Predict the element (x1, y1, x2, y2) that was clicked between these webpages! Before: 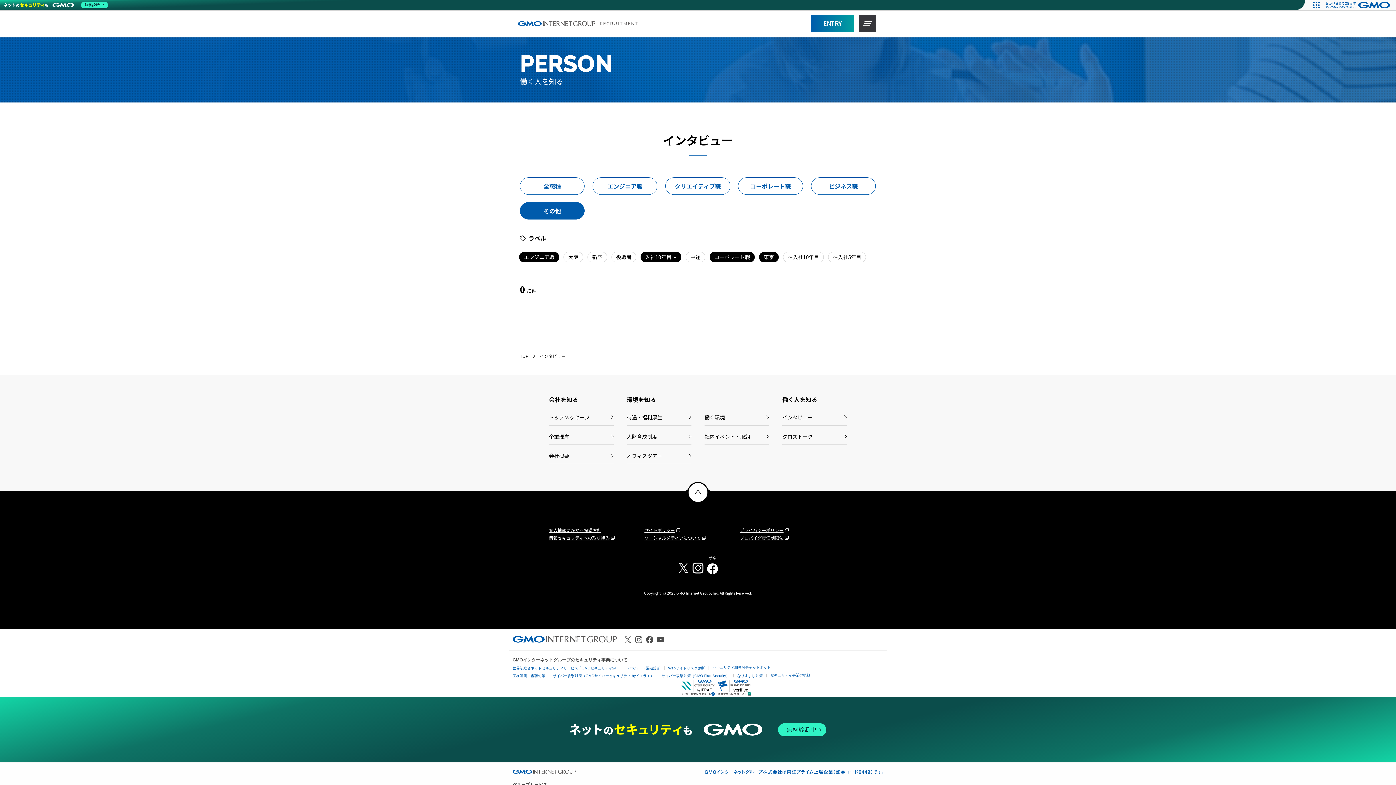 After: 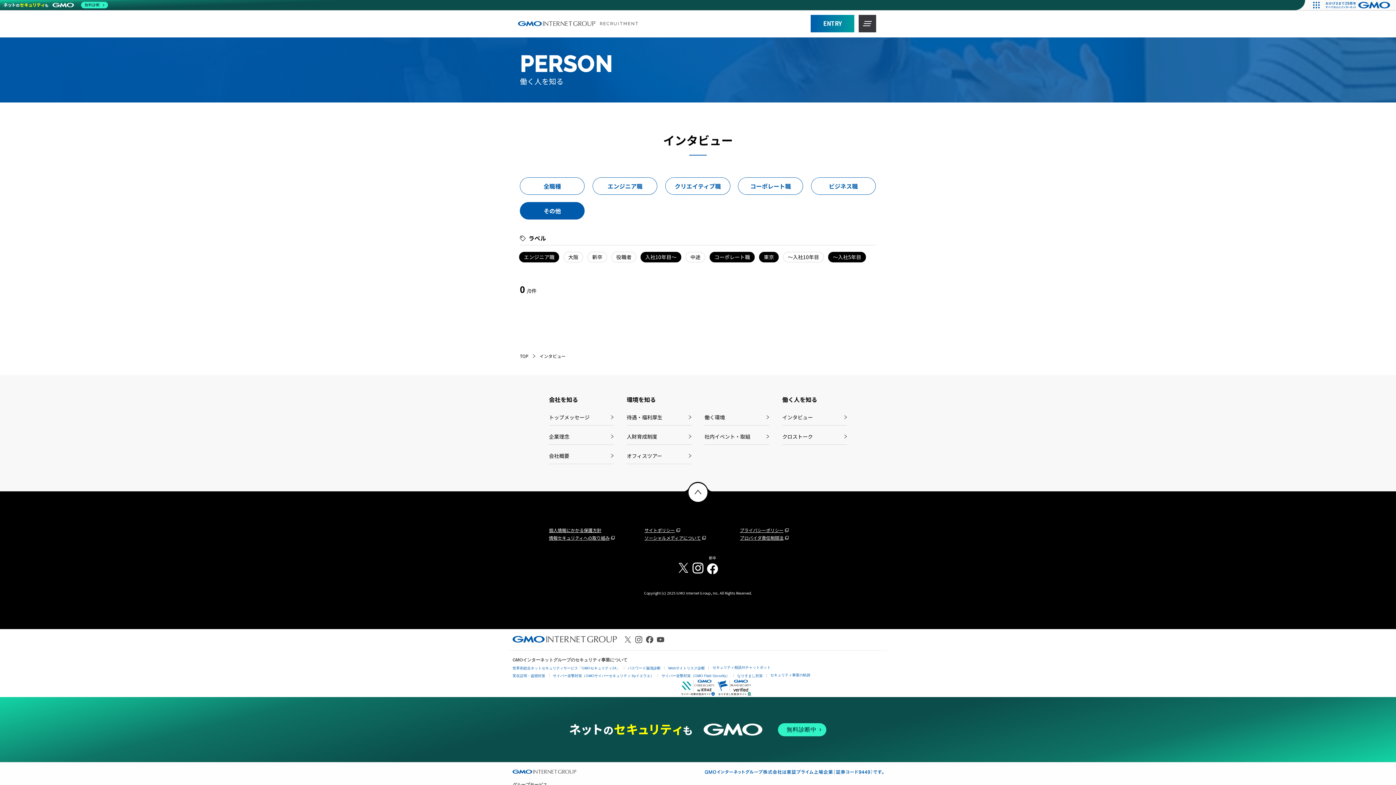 Action: bbox: (828, 252, 866, 262) label: ～入社5年目